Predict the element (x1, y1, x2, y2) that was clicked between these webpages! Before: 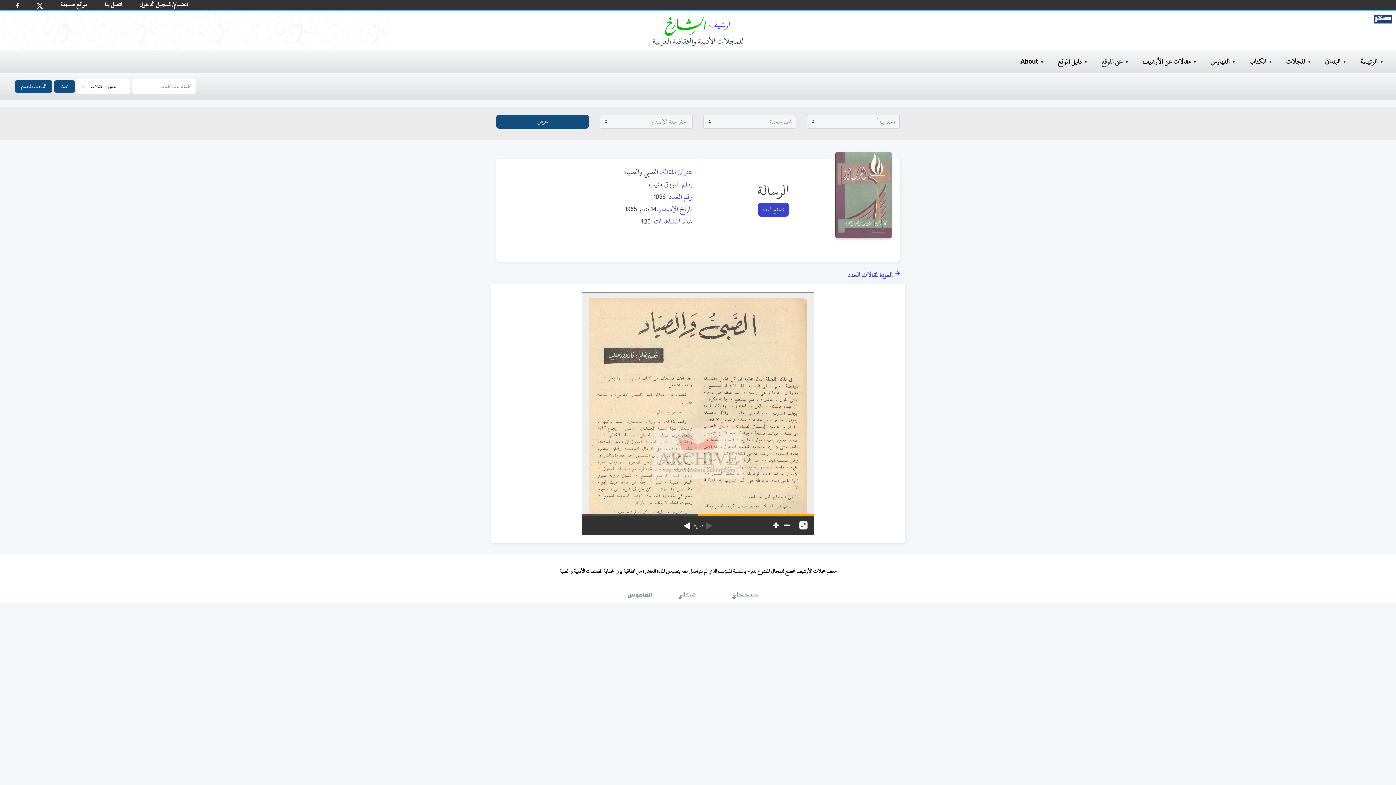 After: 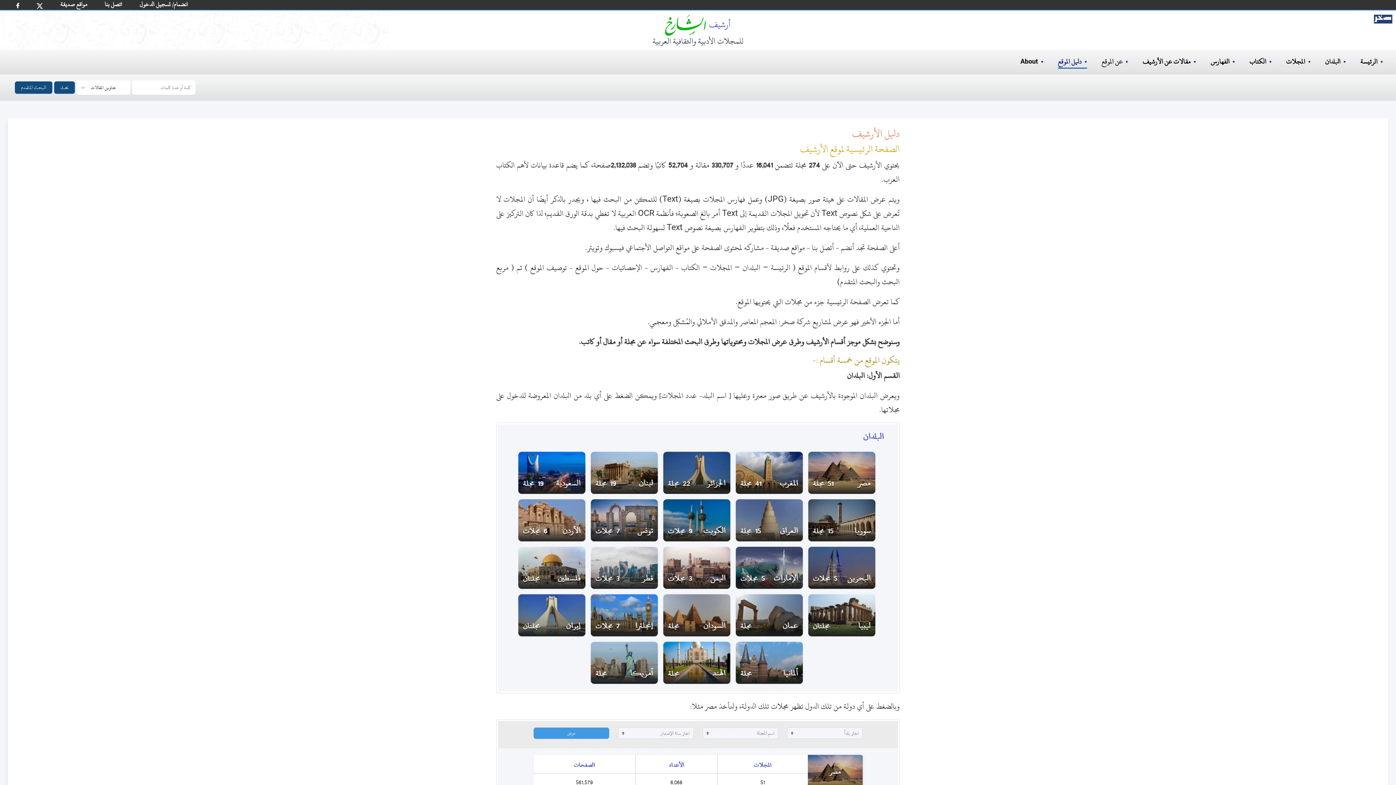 Action: bbox: (1058, 55, 1081, 67) label: دليل الموقع